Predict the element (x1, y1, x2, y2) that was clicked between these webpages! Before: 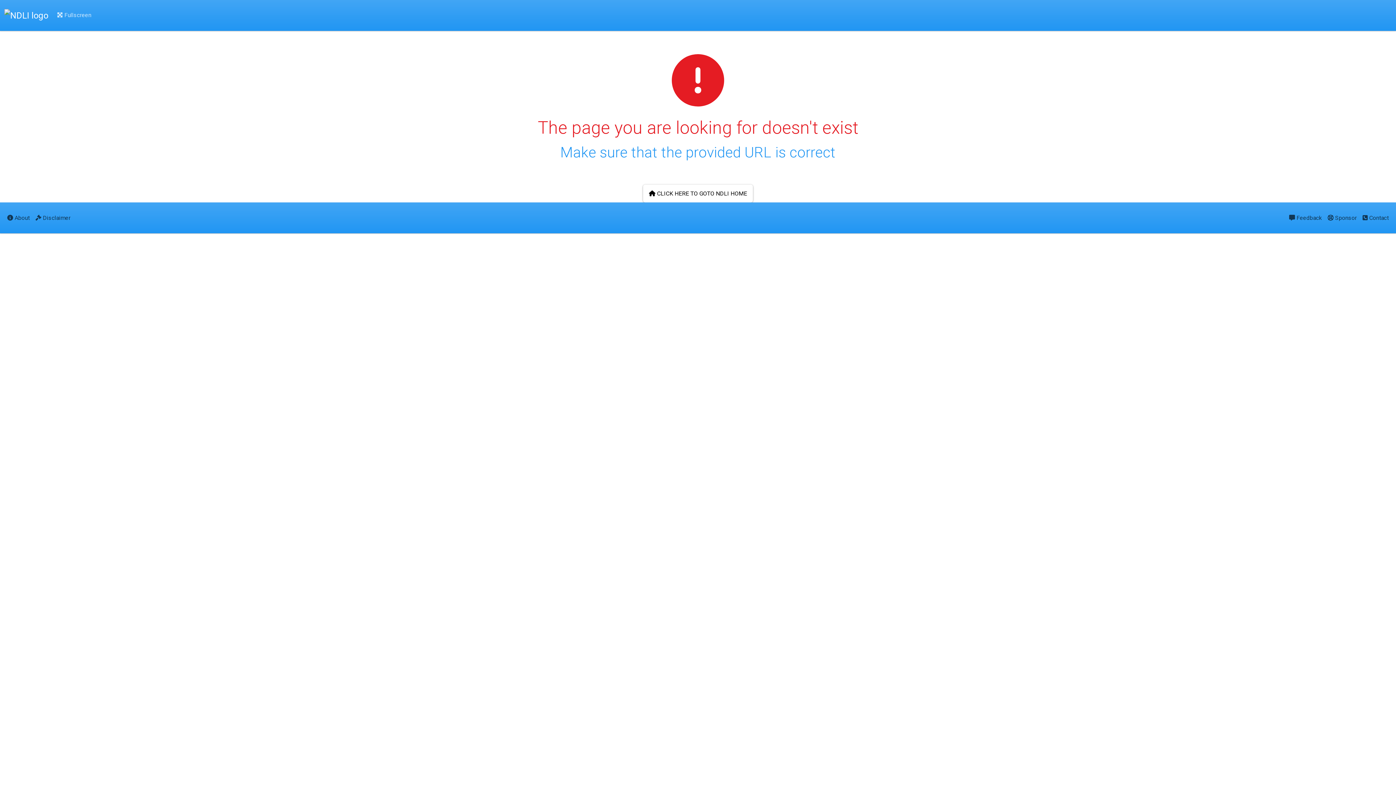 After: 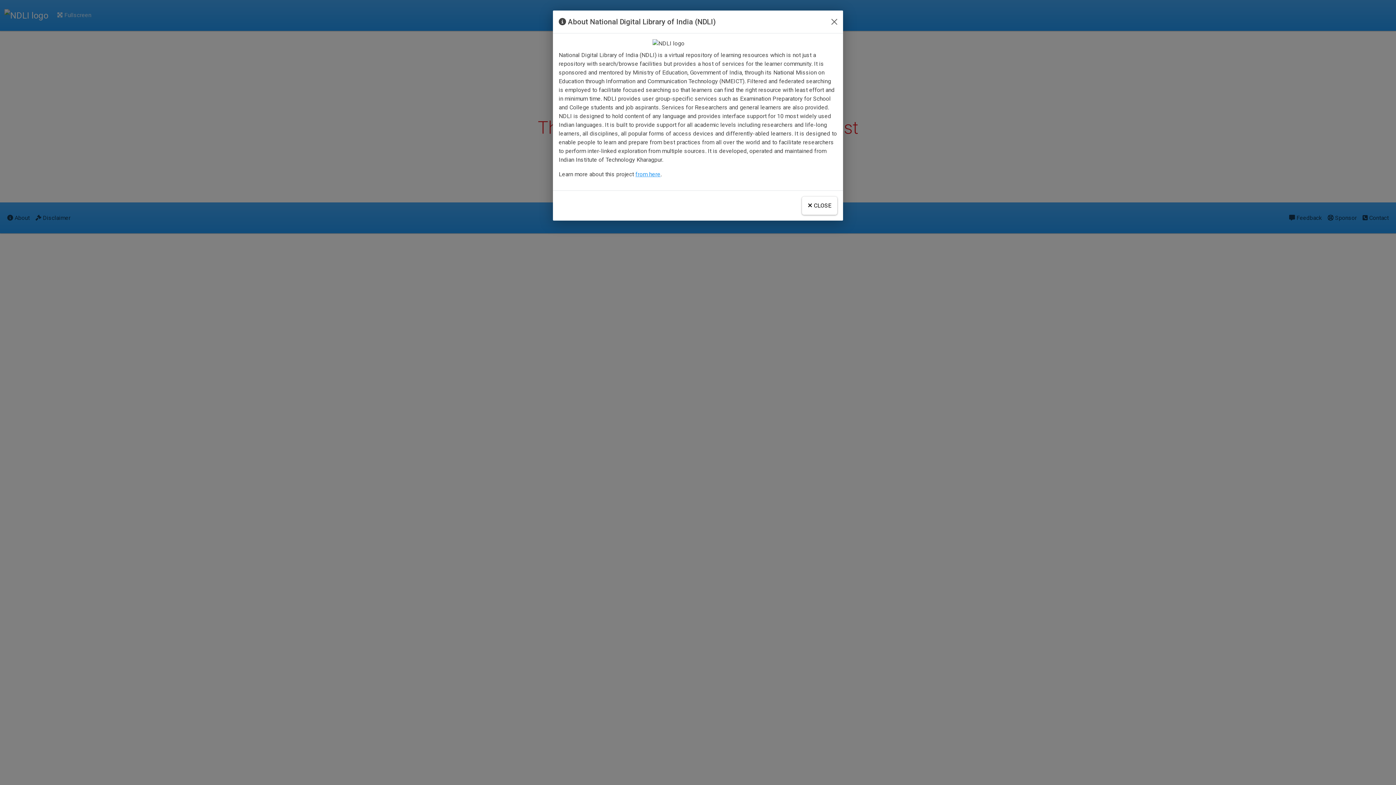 Action: label:  About bbox: (4, 208, 32, 227)